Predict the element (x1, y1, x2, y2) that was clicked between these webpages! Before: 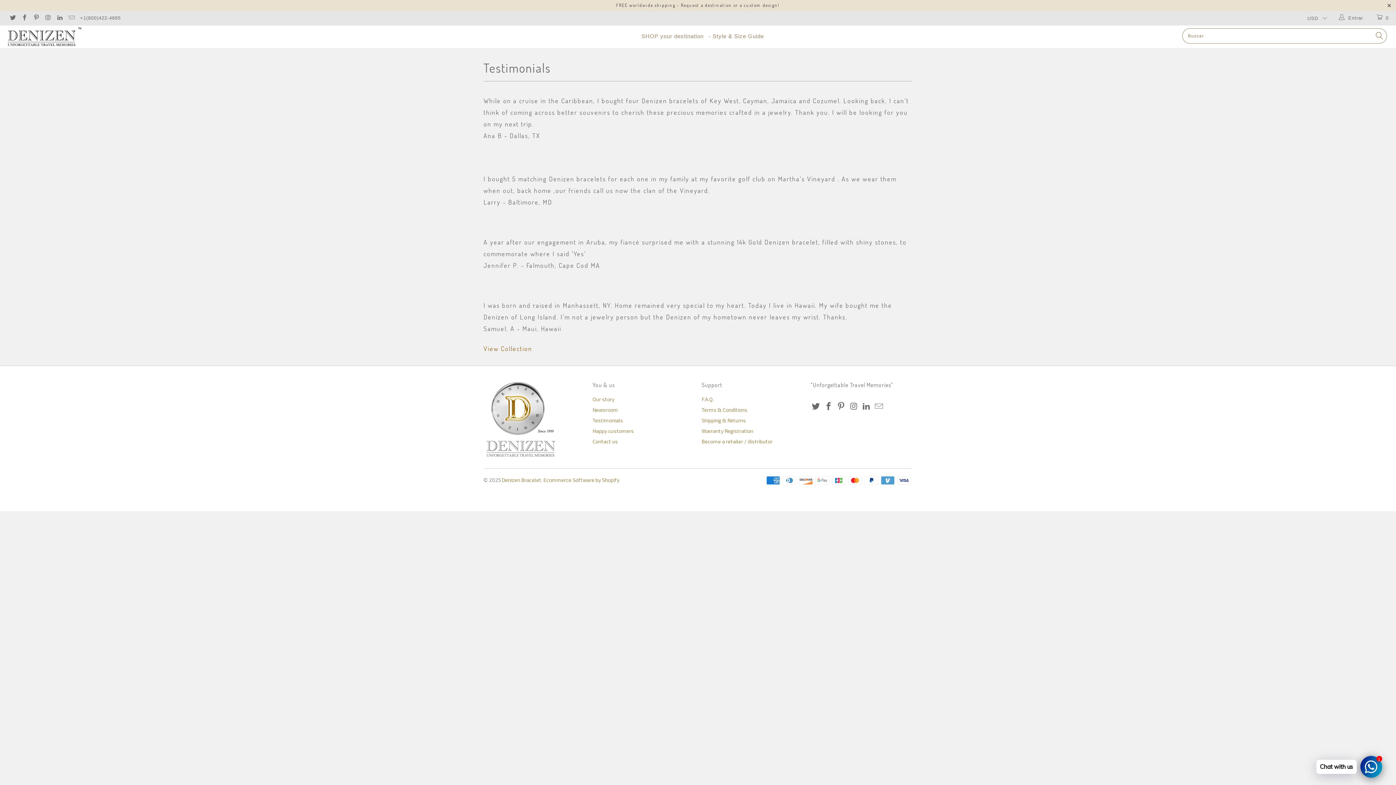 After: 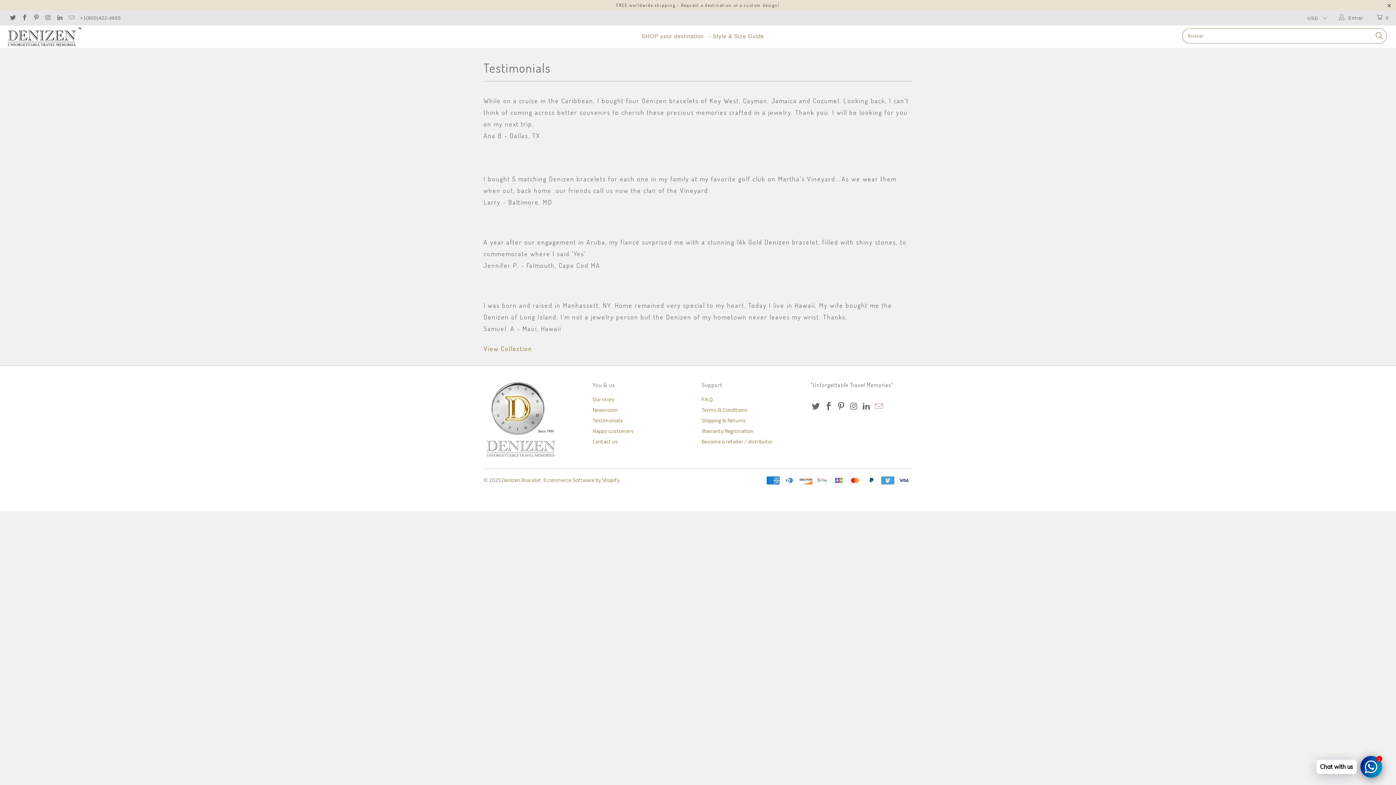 Action: bbox: (873, 402, 884, 410)